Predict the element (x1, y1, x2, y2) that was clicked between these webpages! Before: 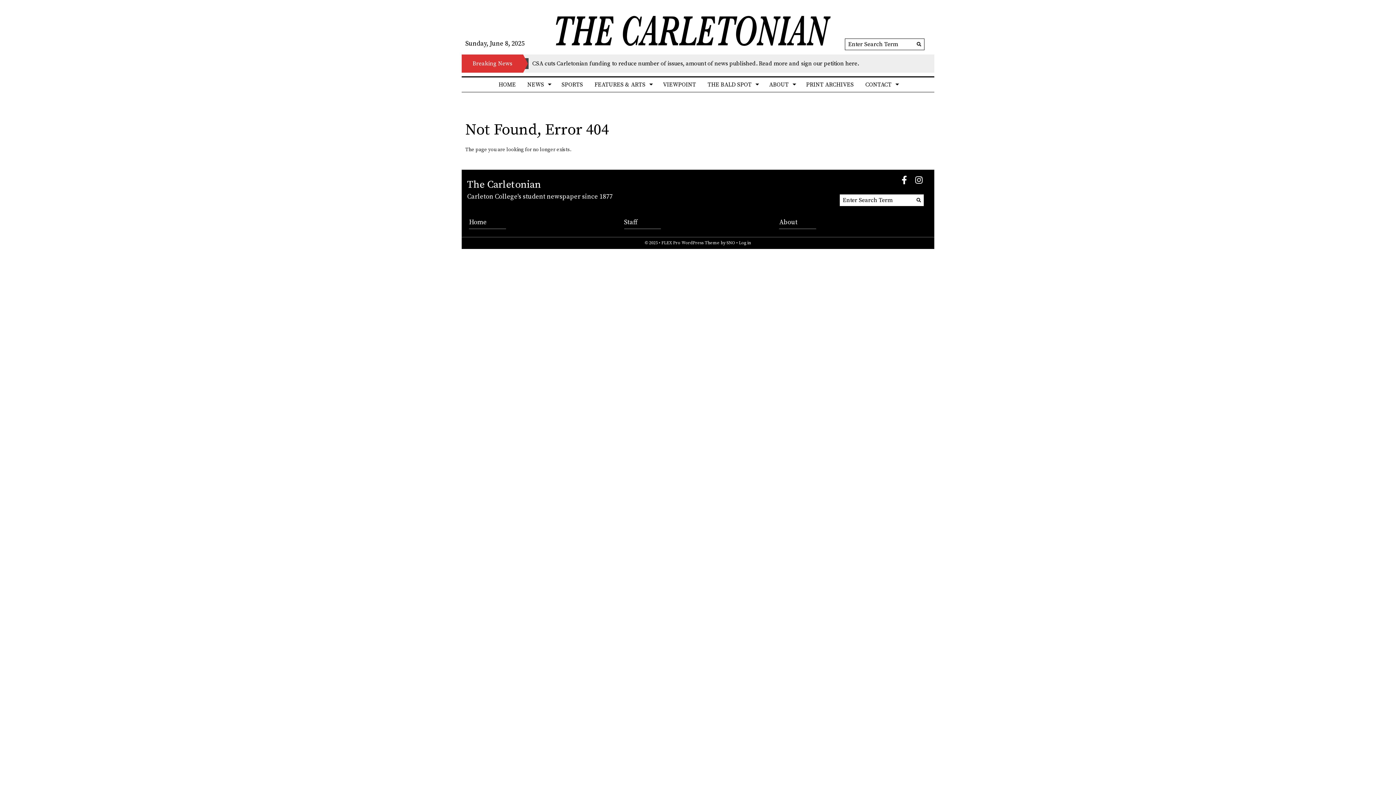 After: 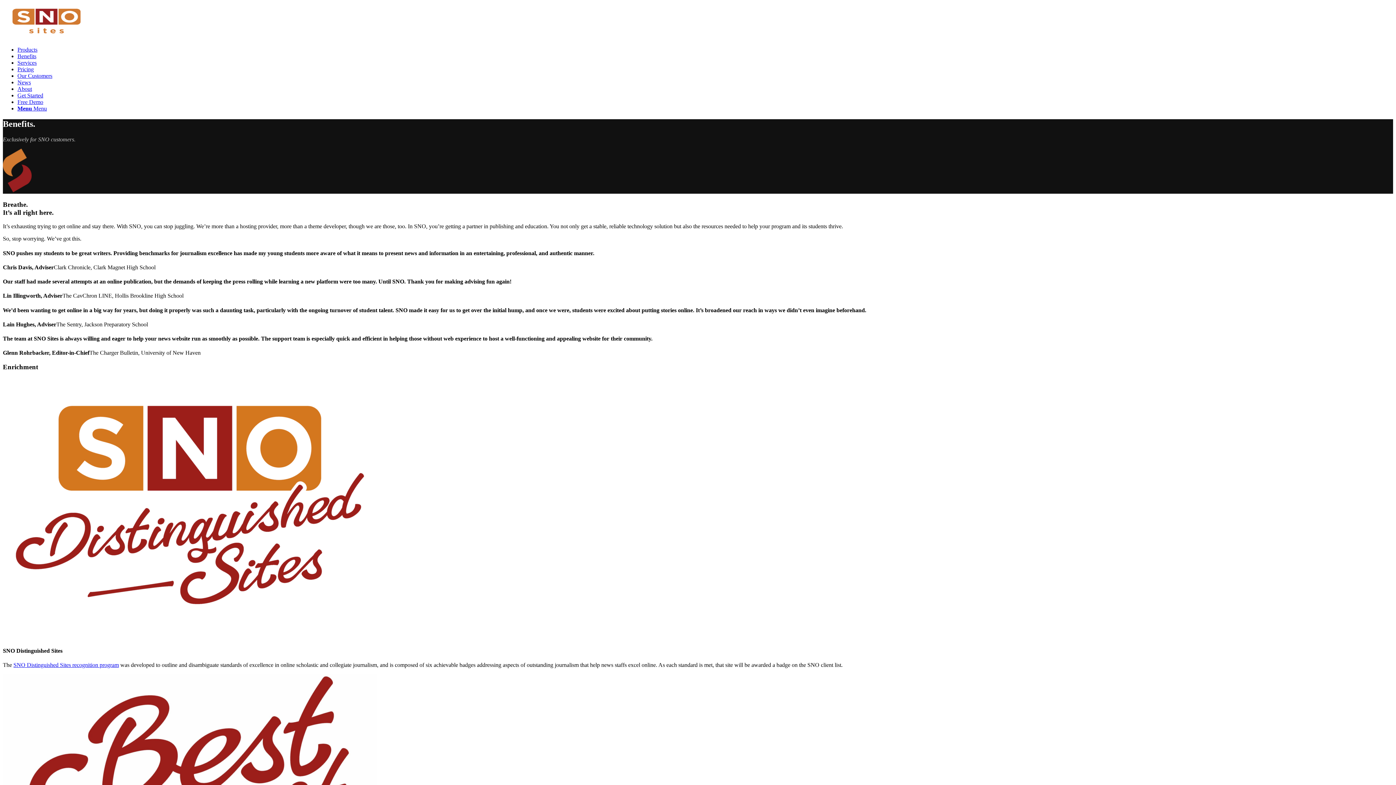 Action: bbox: (661, 240, 719, 245) label: FLEX Pro WordPress Theme